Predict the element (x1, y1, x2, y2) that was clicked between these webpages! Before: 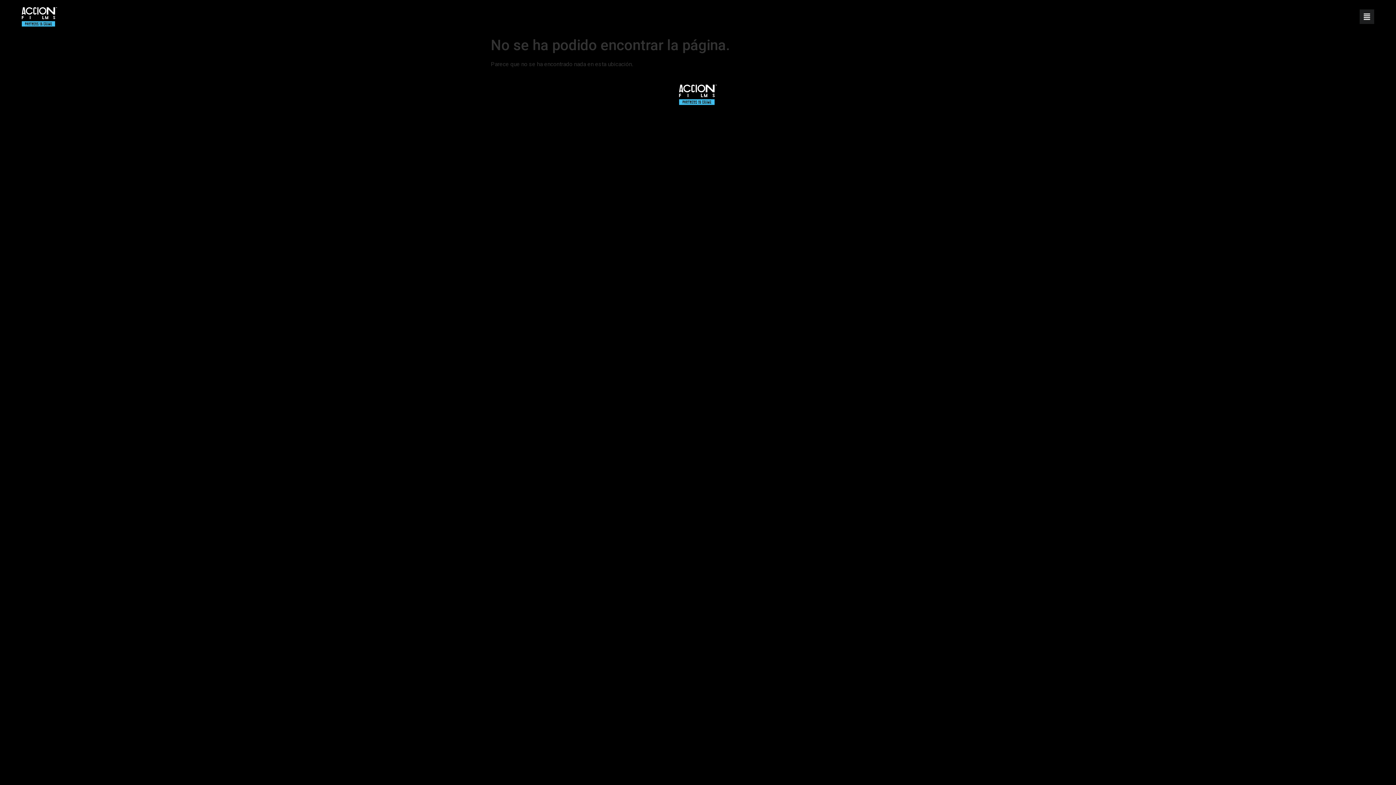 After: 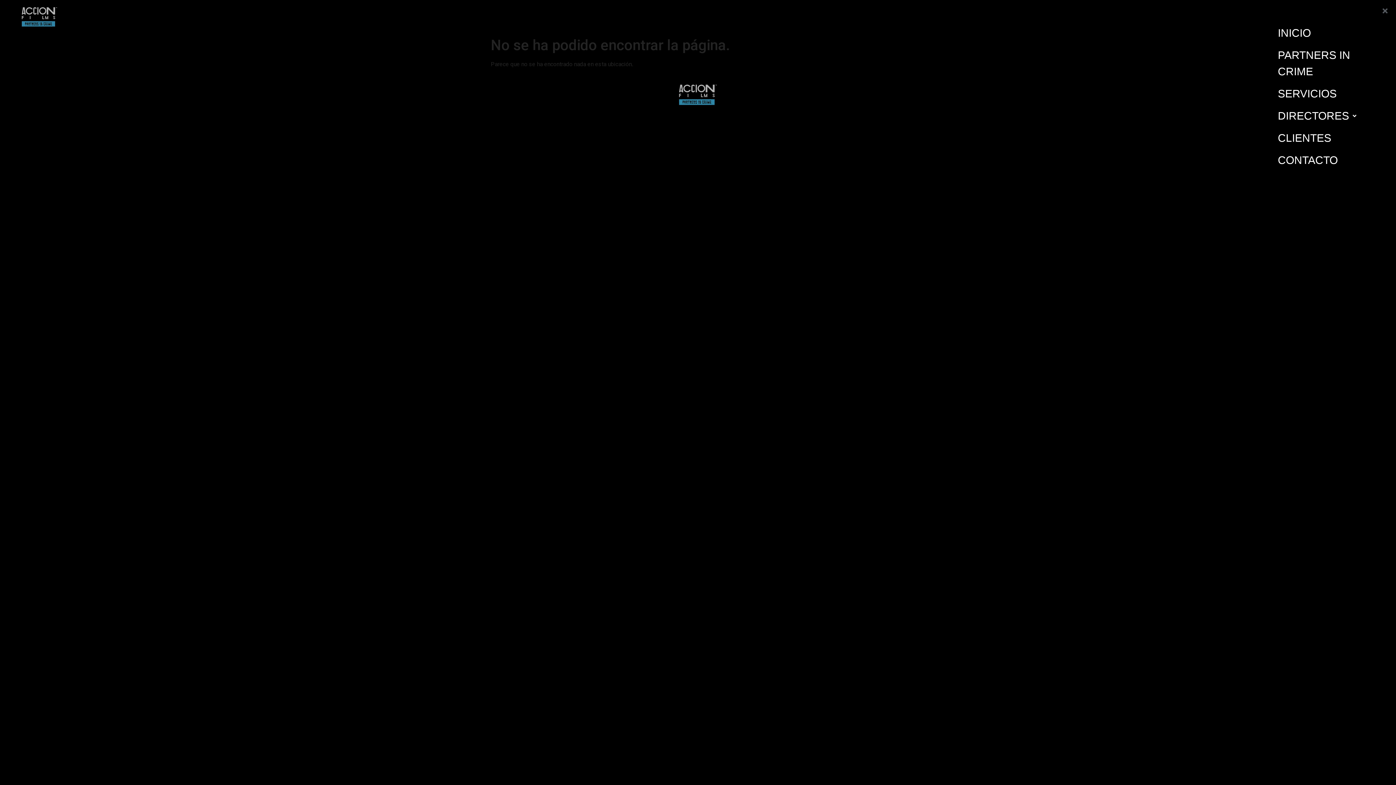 Action: bbox: (1360, 9, 1374, 24)